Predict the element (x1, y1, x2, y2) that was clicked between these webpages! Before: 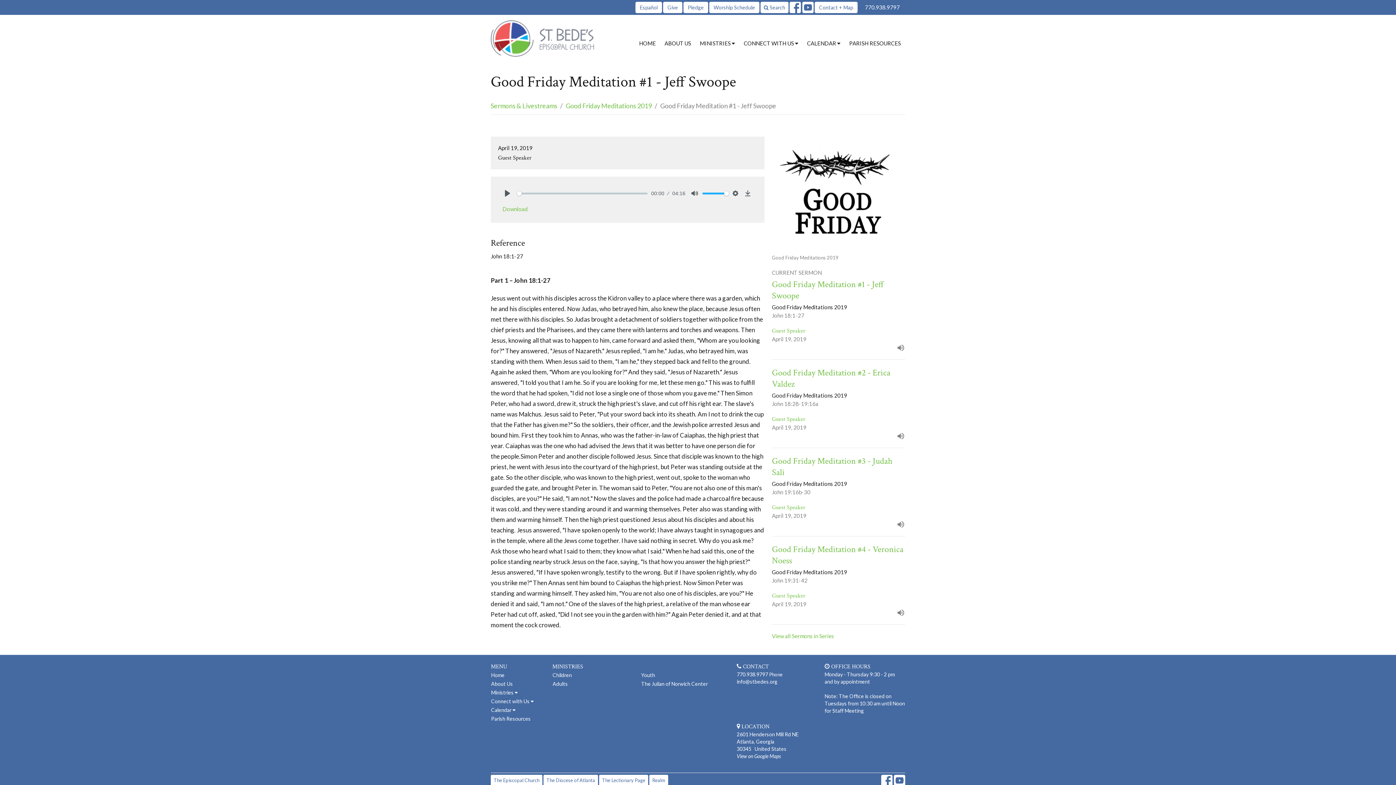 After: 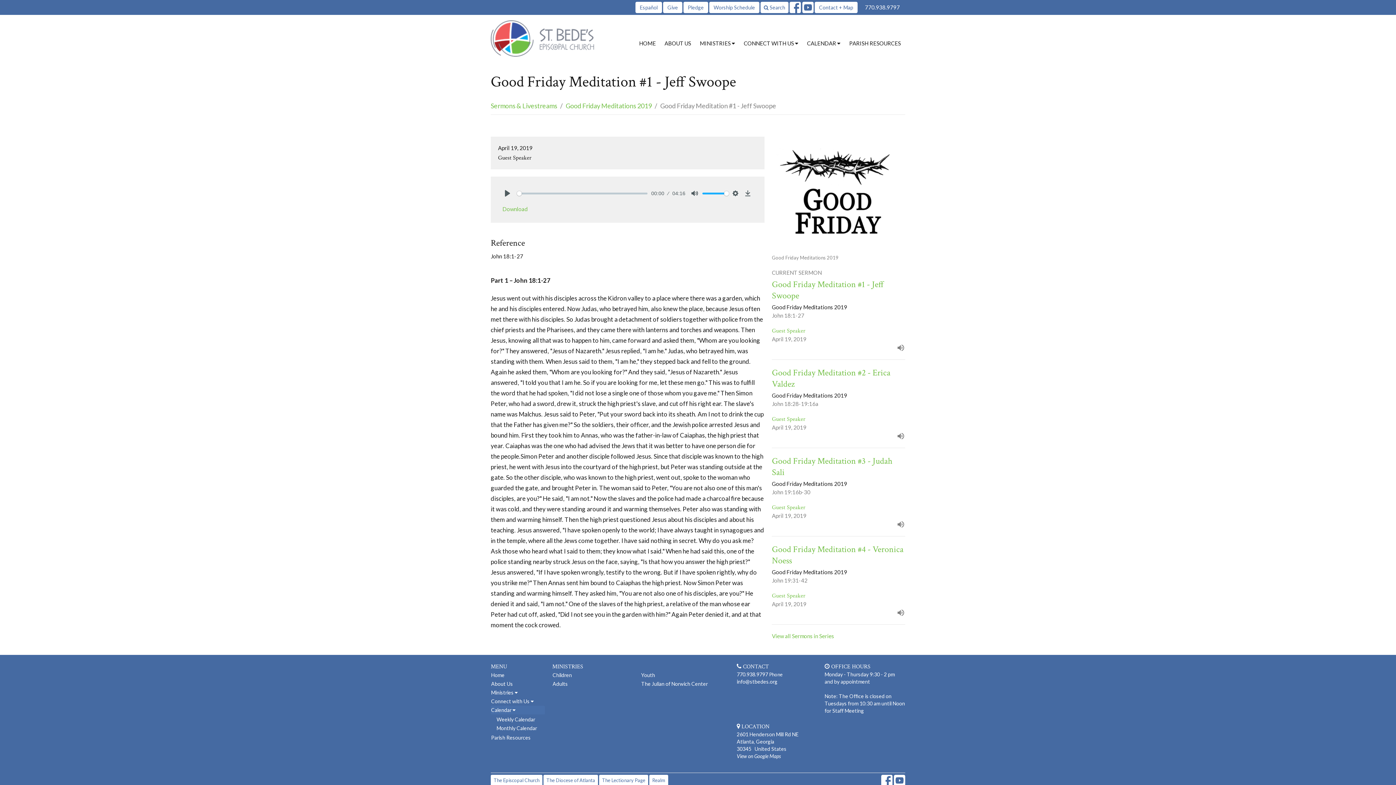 Action: label: Calendar  bbox: (490, 706, 545, 714)